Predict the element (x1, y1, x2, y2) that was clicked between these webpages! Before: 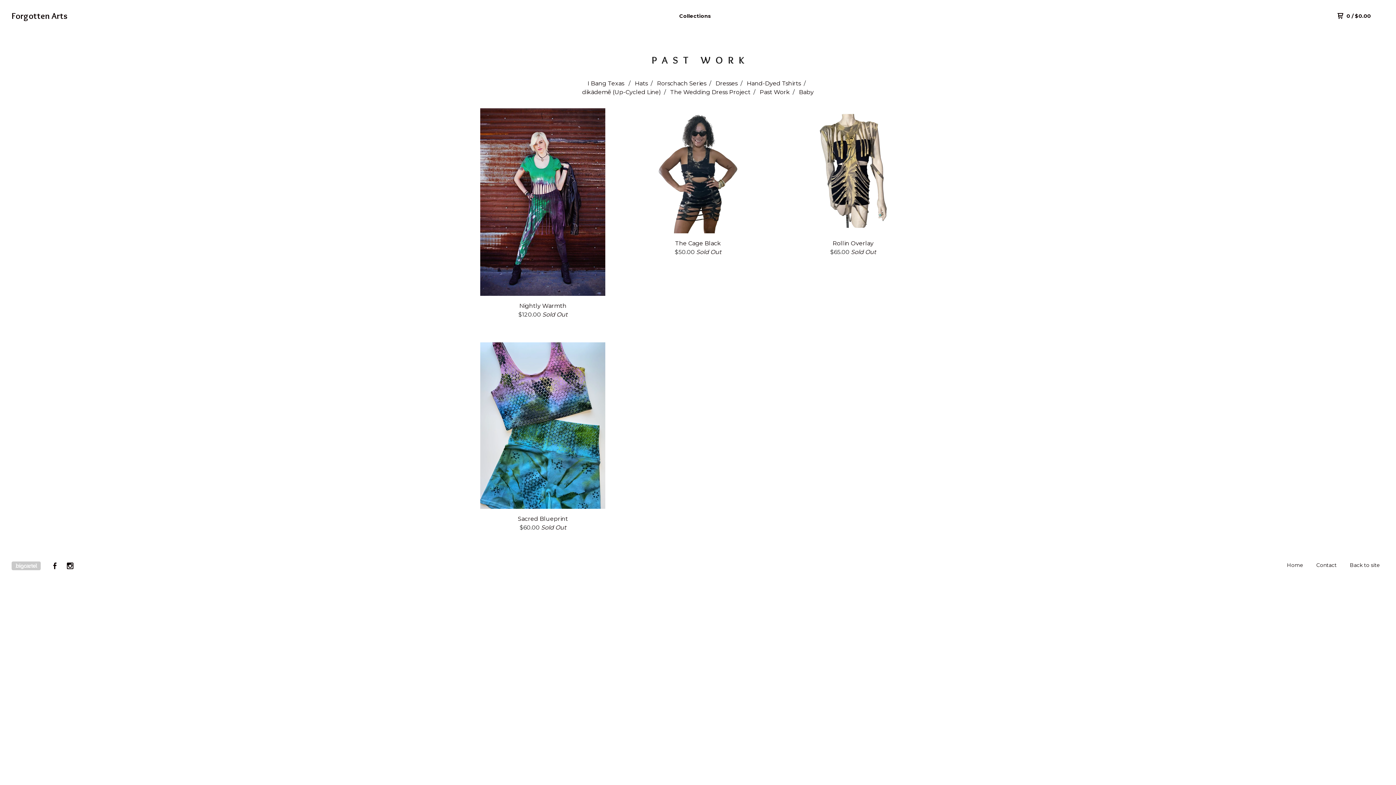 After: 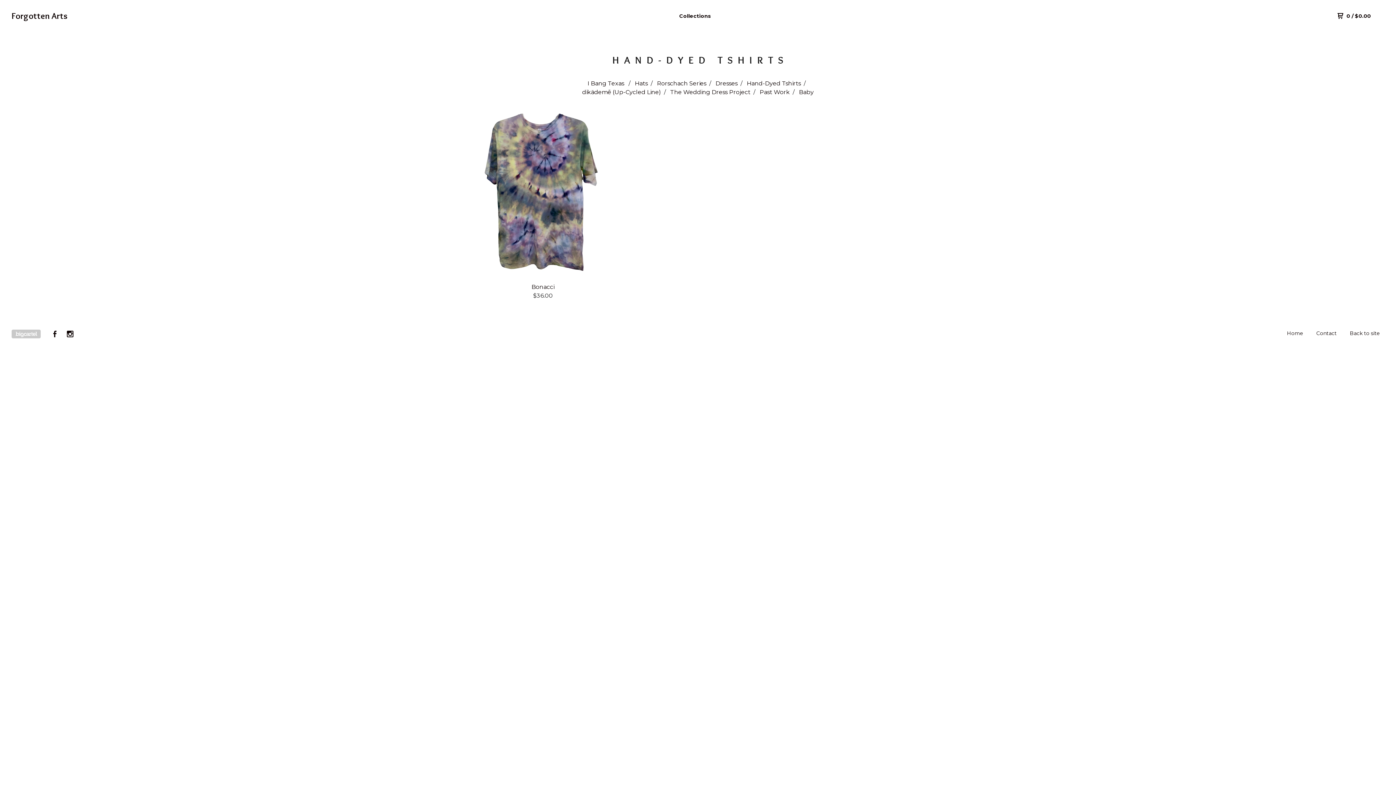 Action: bbox: (746, 80, 801, 86) label: Hand-Dyed Tshirts